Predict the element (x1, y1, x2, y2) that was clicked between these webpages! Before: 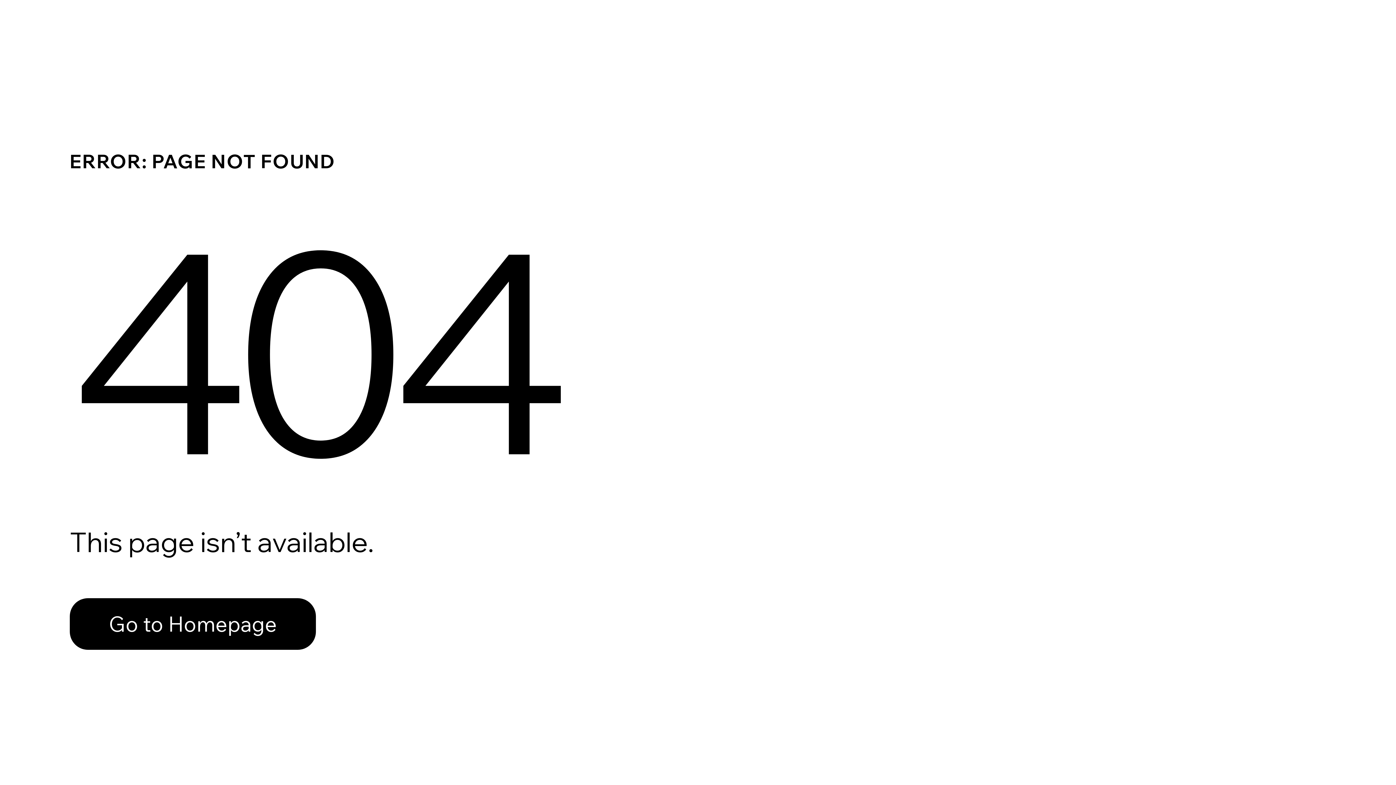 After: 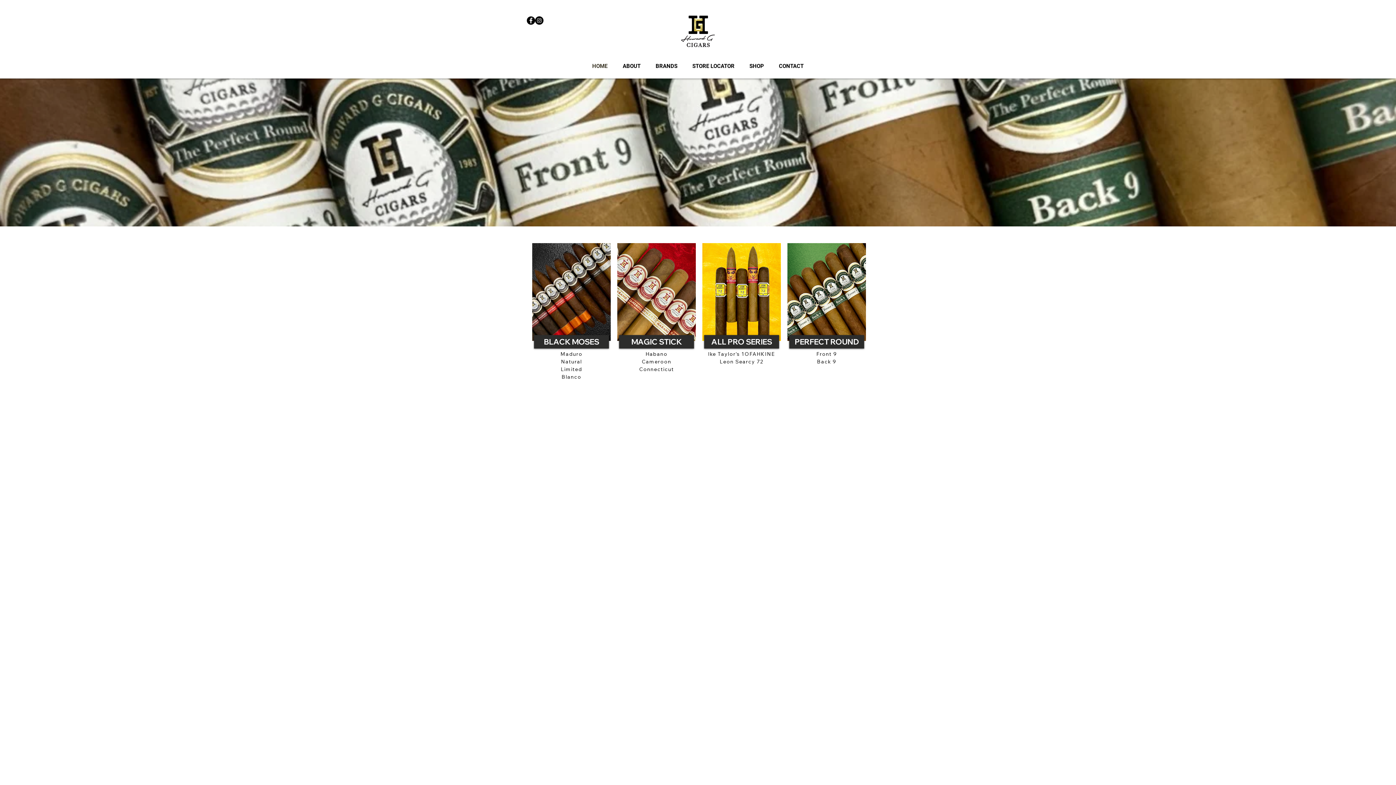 Action: bbox: (69, 582, 768, 659) label: Go to Homepage